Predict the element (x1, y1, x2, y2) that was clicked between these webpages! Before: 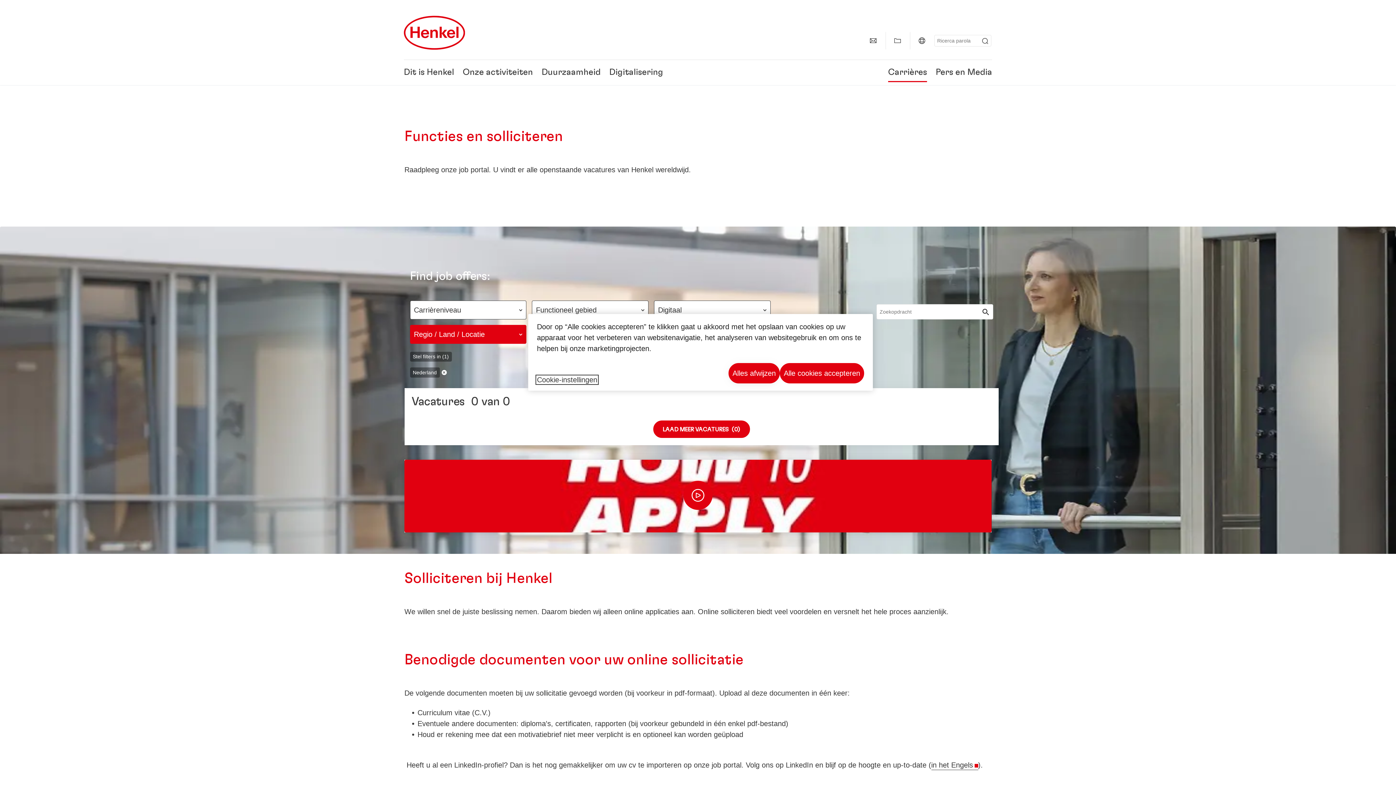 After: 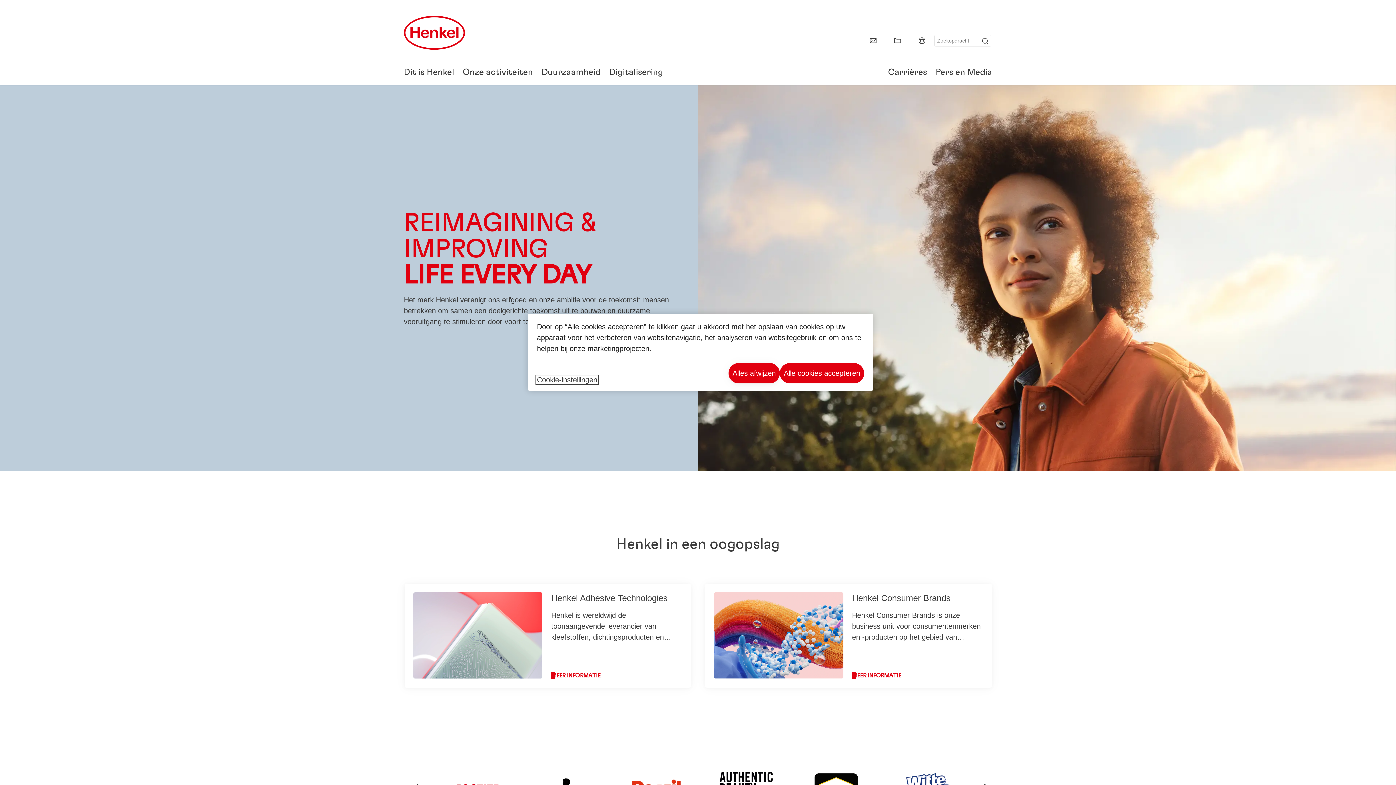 Action: bbox: (404, 14, 464, 50) label: Henkel main page